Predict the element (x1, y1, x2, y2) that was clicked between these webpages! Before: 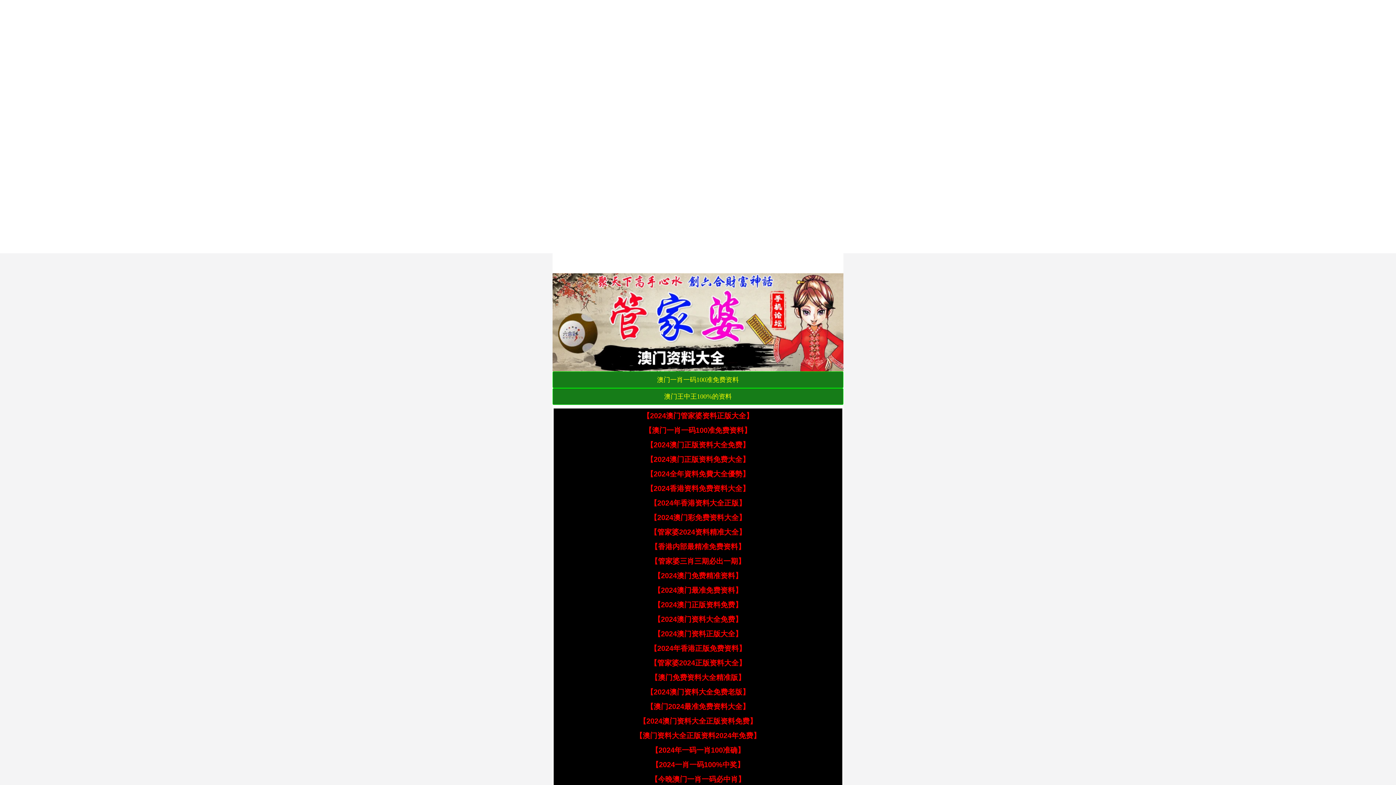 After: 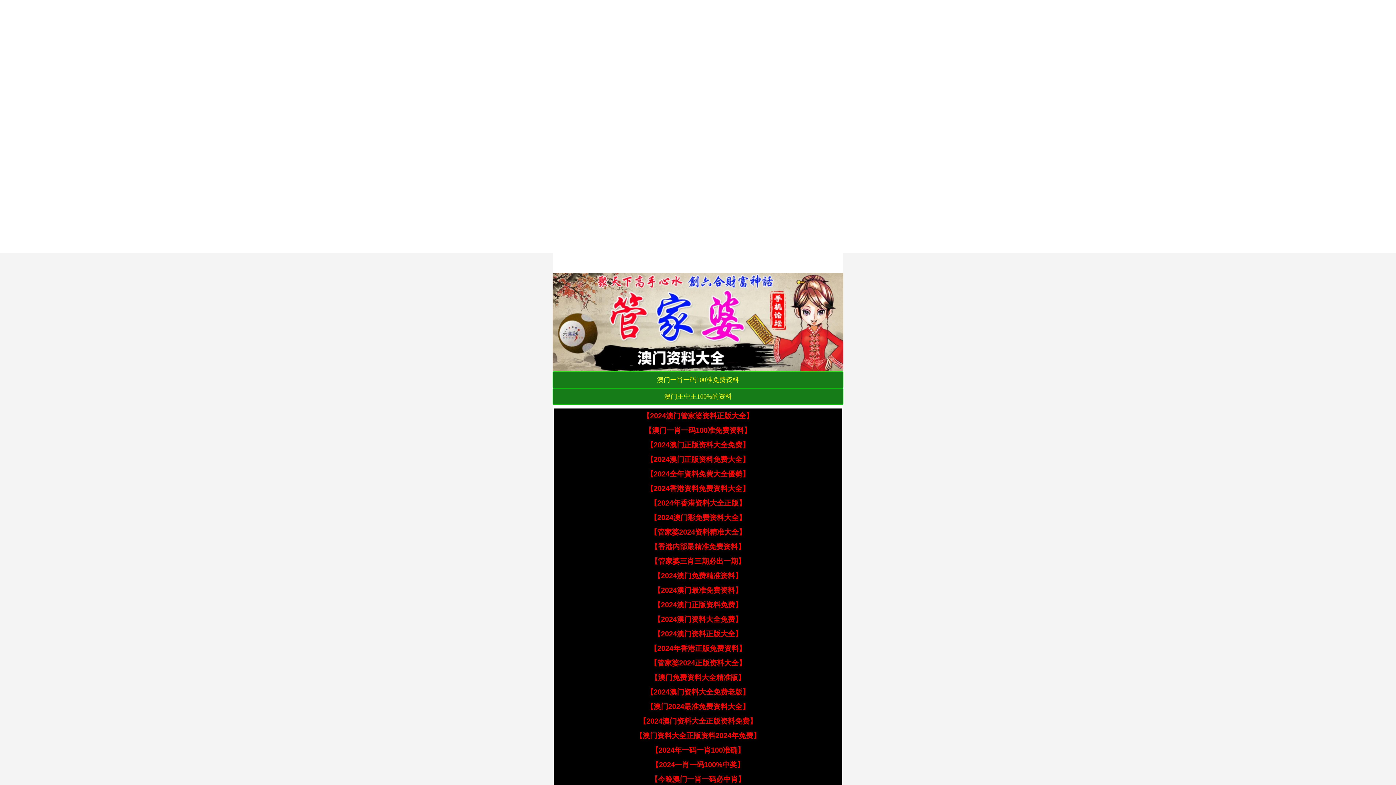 Action: bbox: (644, 426, 751, 434) label: 【澳门一肖一码100准免费资料】